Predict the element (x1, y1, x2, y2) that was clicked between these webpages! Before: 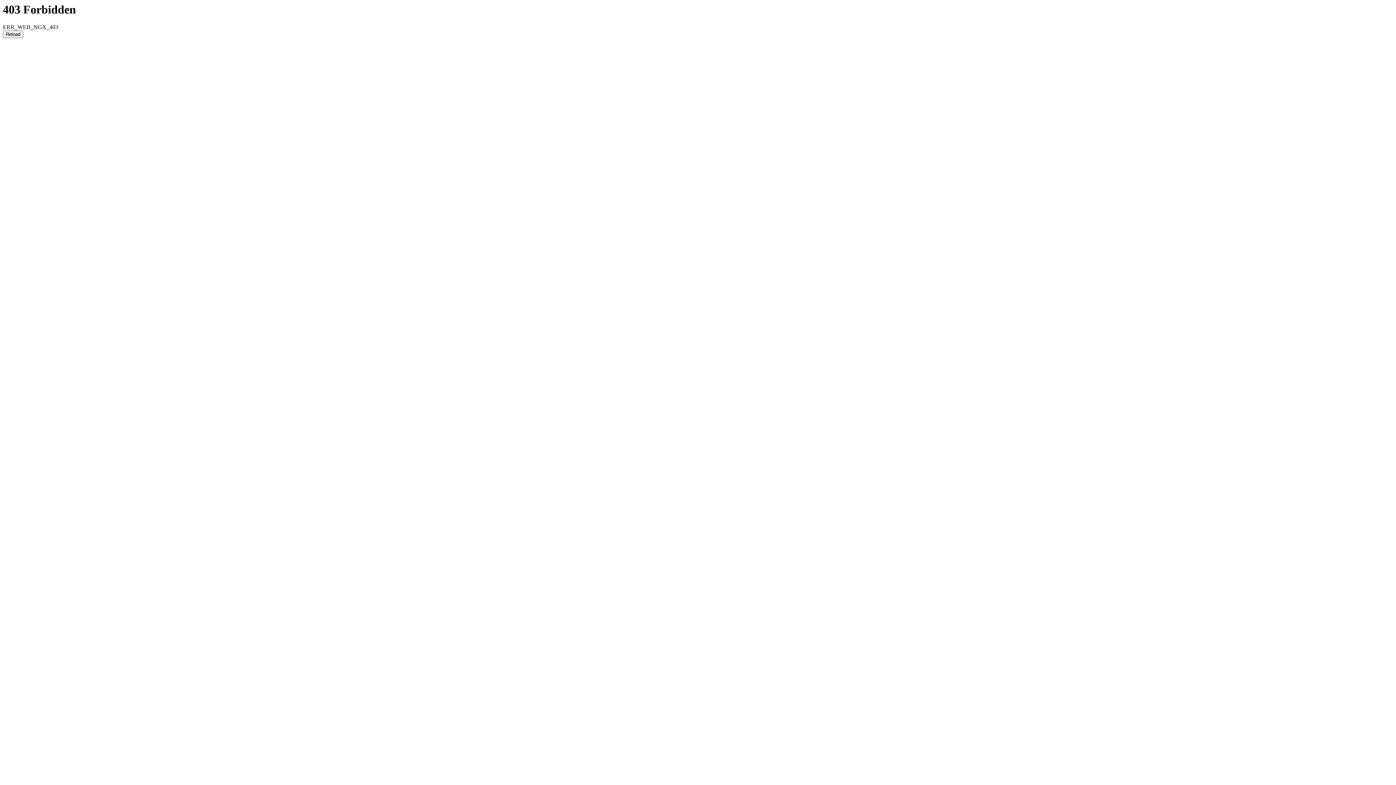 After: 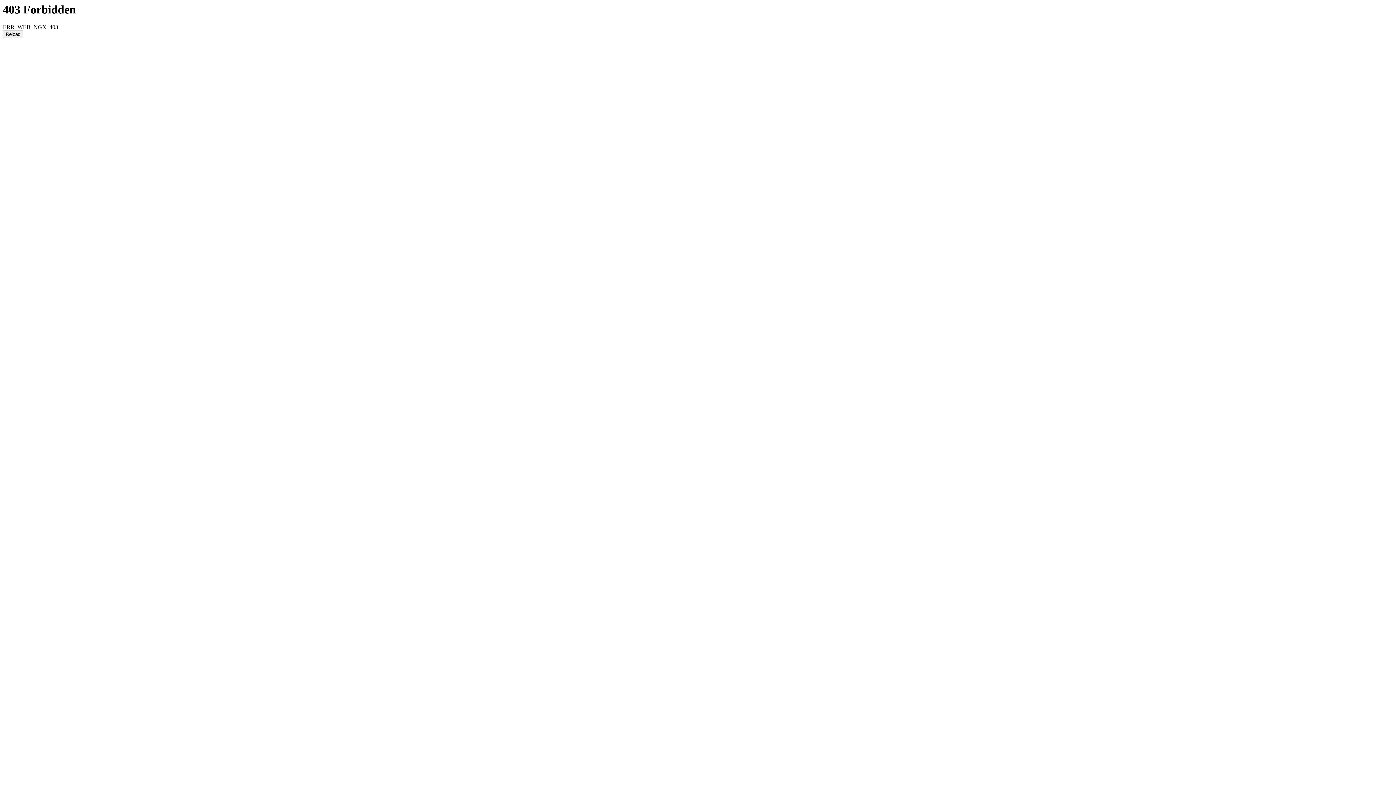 Action: bbox: (2, 30, 23, 38) label: Reload